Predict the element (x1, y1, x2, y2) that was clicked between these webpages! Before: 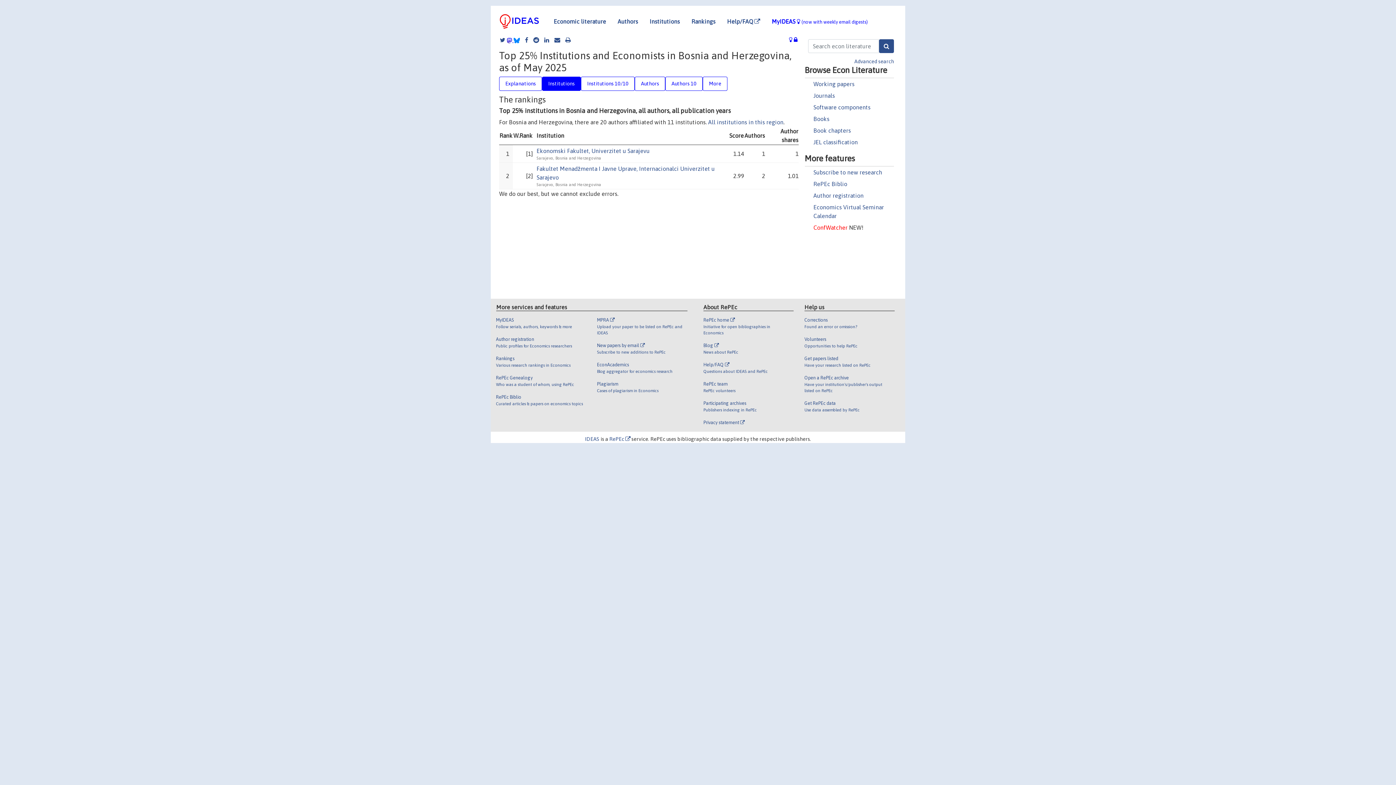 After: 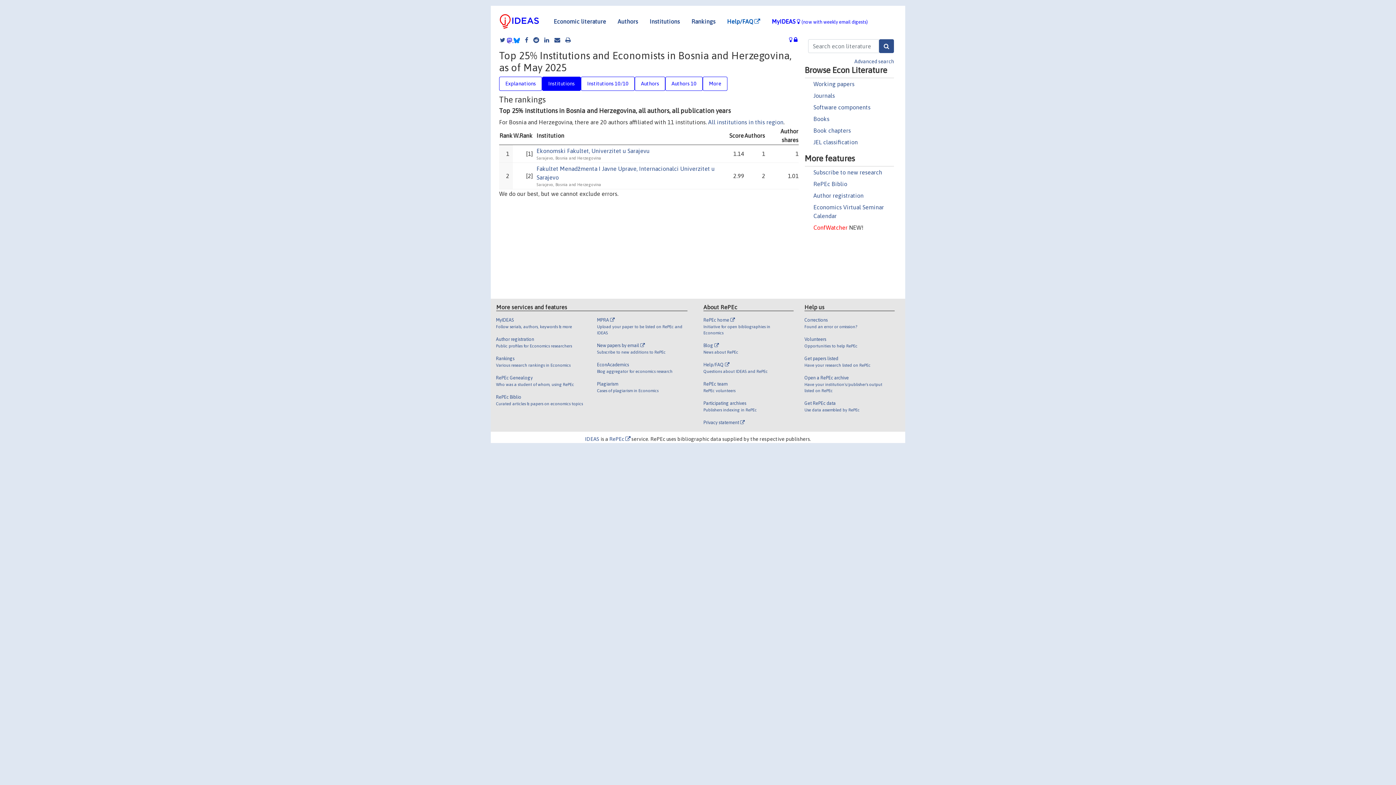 Action: bbox: (721, 14, 766, 28) label: Help/FAQ 